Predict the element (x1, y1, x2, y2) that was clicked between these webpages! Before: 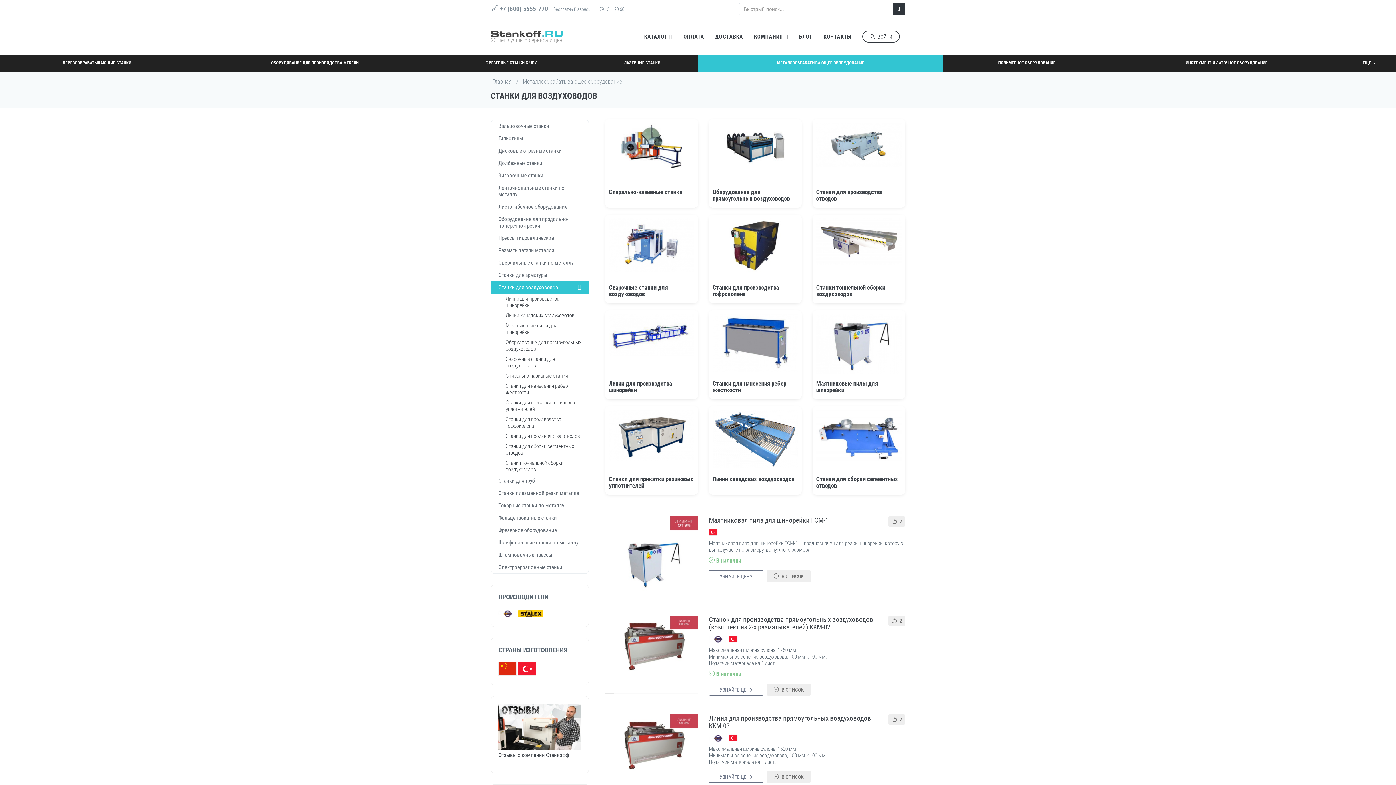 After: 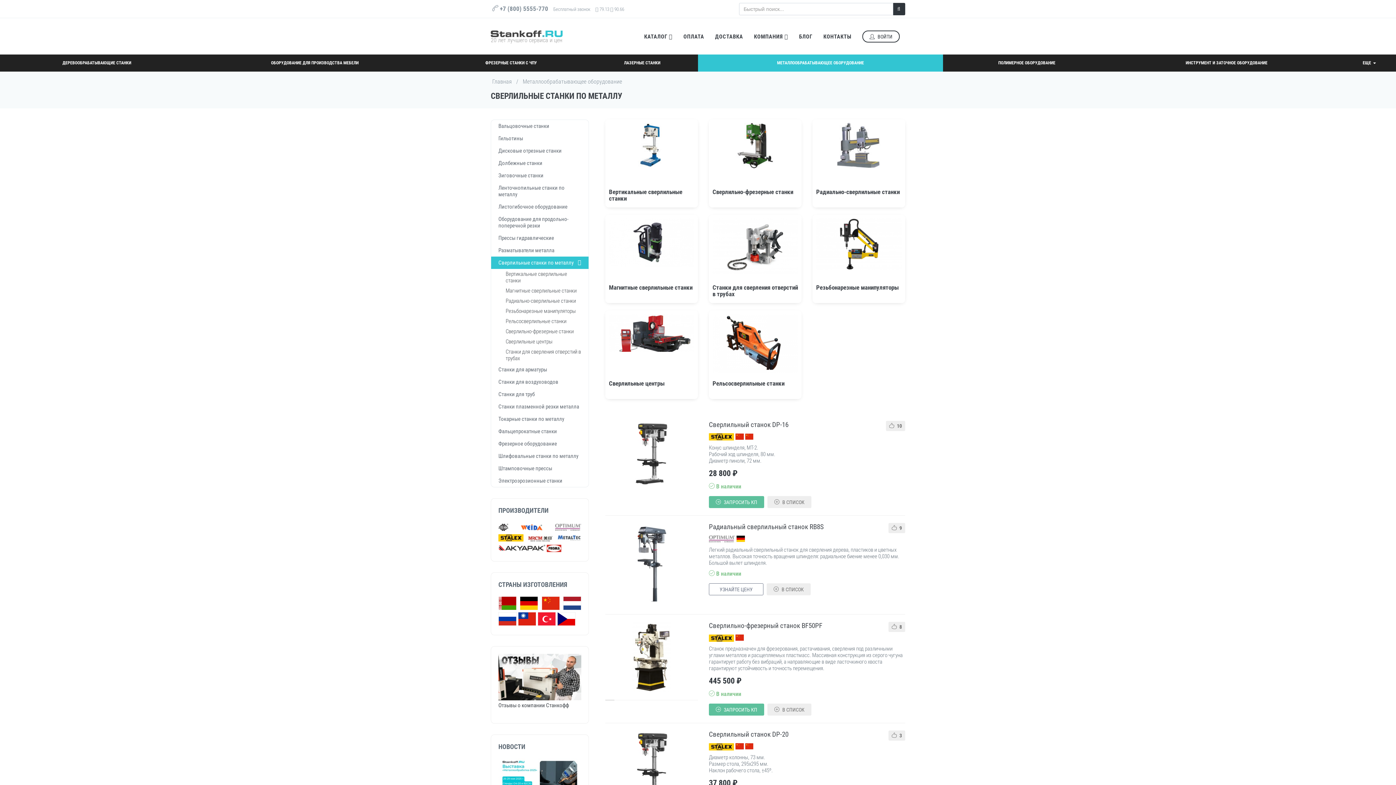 Action: label: Сверлильные станки по металлу bbox: (491, 256, 588, 269)